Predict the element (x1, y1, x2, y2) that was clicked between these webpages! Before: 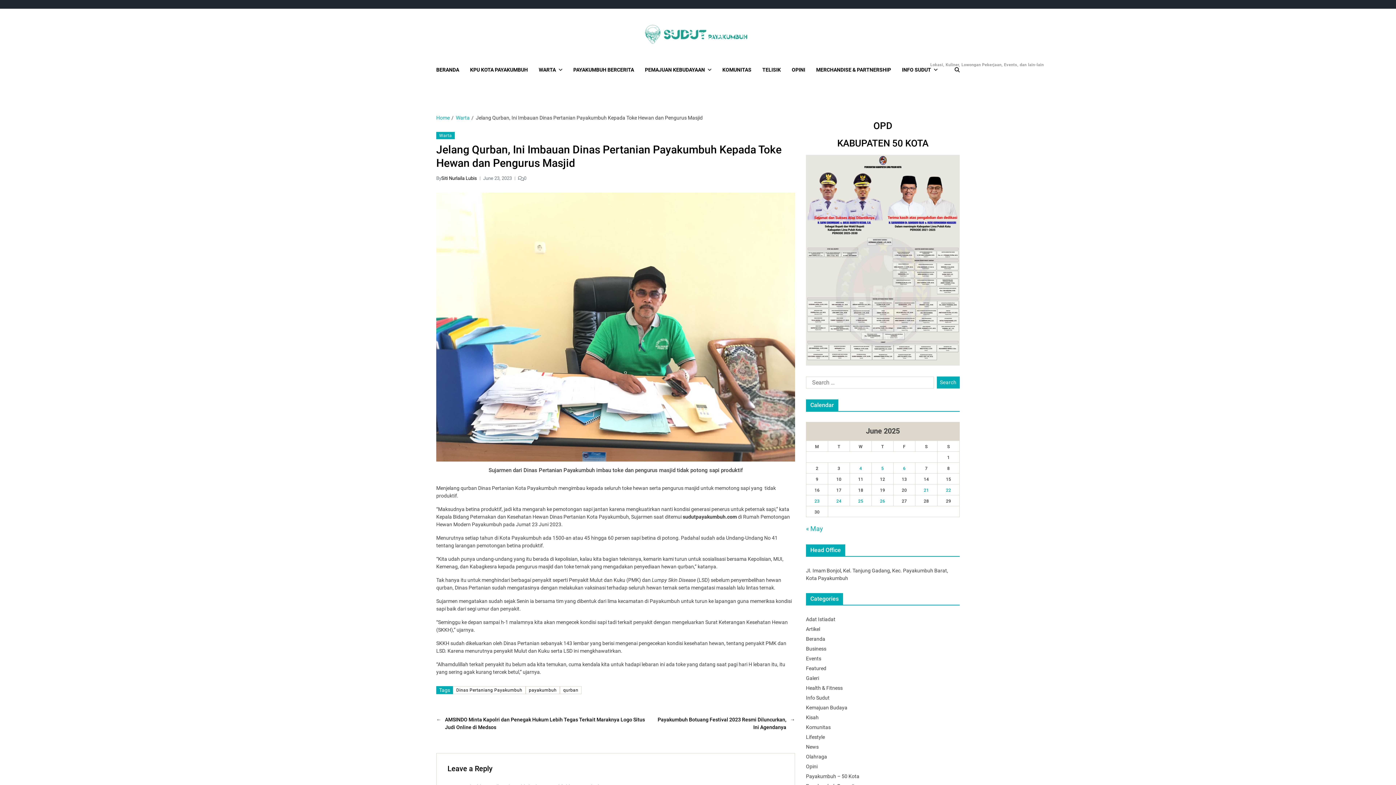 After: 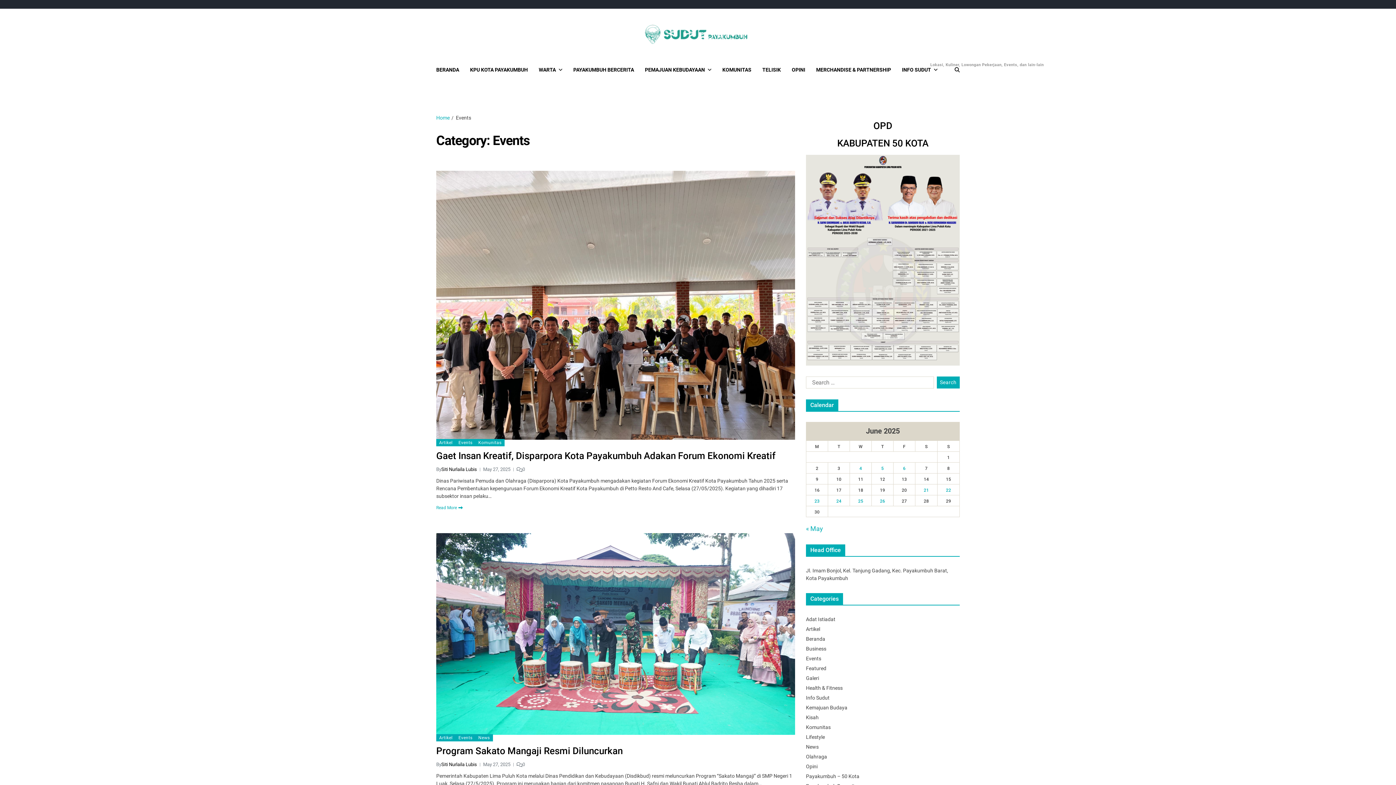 Action: bbox: (806, 655, 821, 661) label: Events